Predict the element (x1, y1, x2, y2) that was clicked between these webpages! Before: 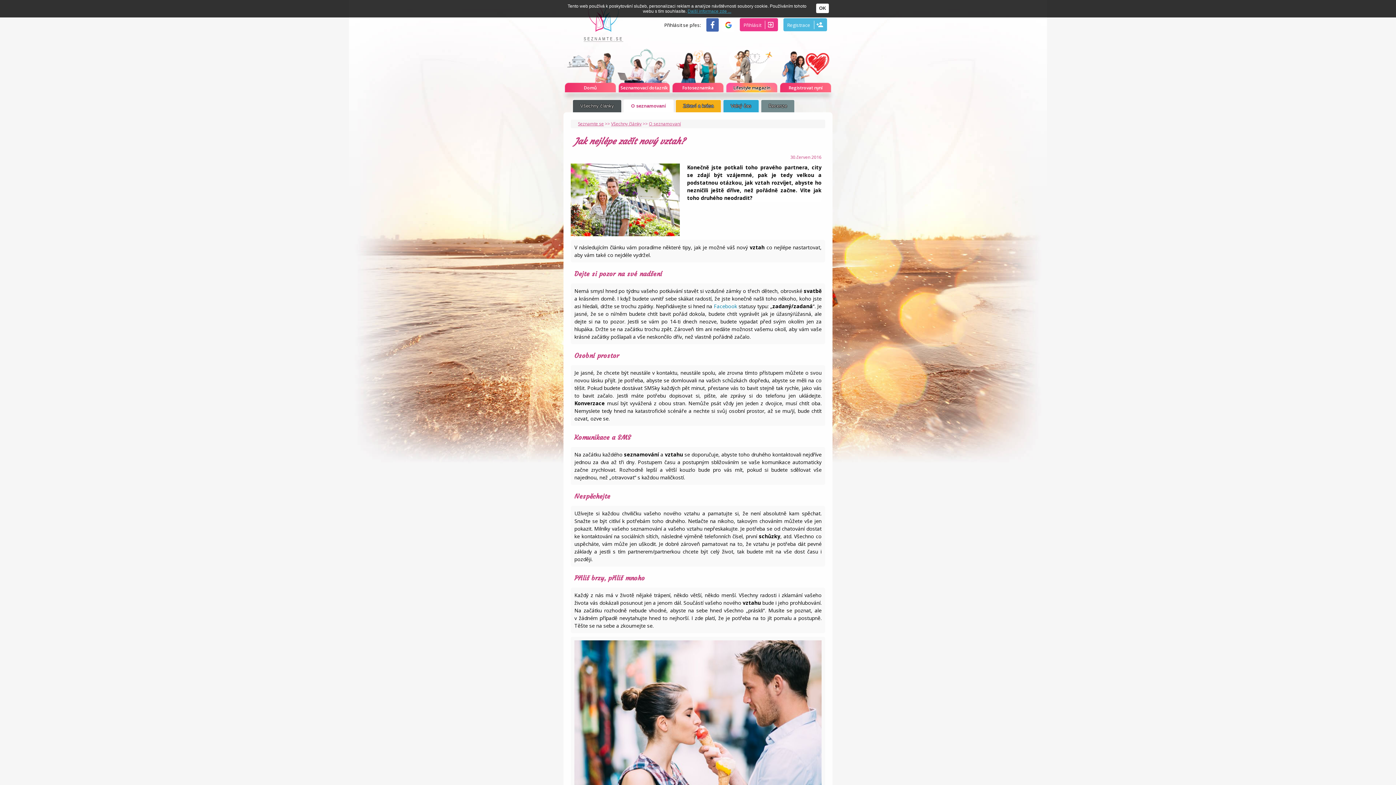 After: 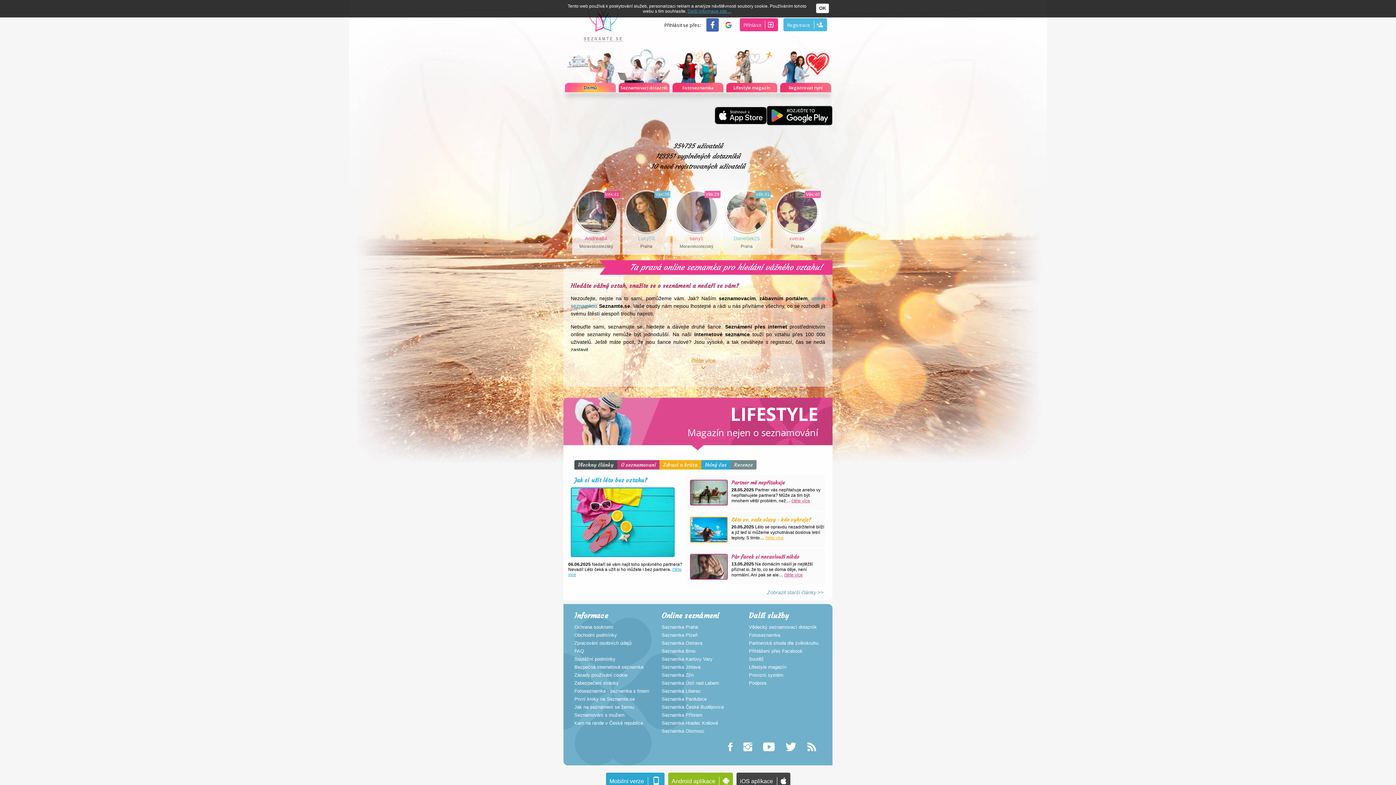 Action: label: Seznamte se bbox: (578, 120, 604, 126)